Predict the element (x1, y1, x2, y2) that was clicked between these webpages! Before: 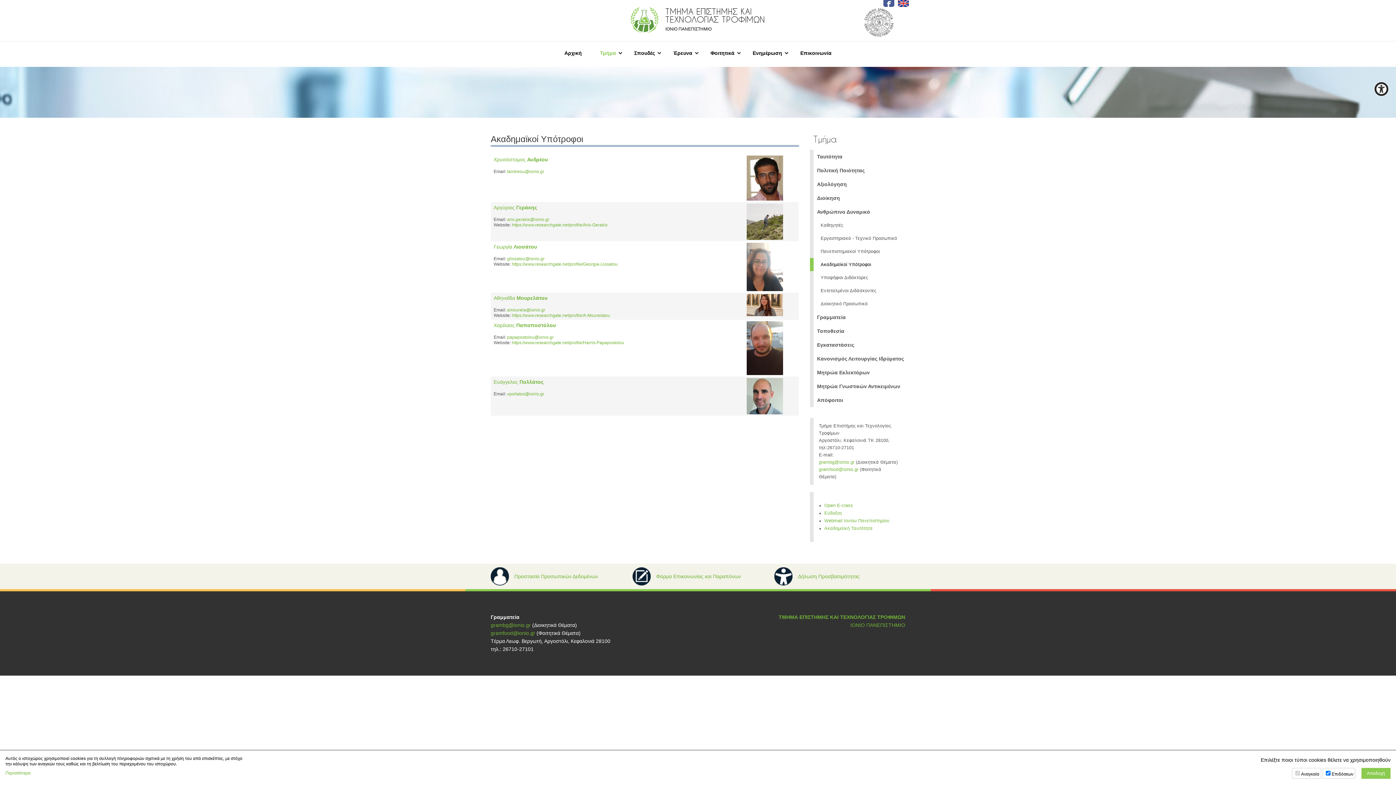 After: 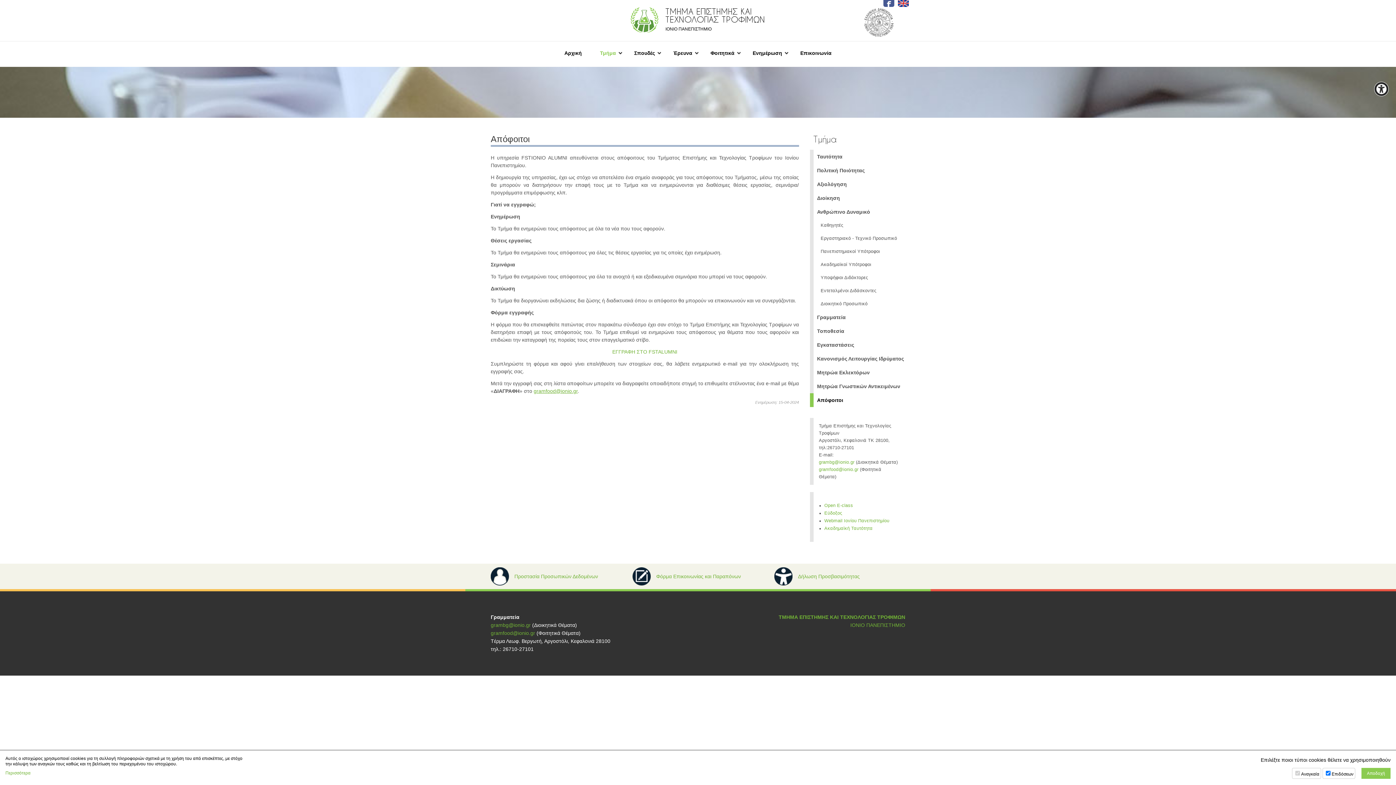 Action: bbox: (810, 393, 905, 407) label: Απόφοιτοι